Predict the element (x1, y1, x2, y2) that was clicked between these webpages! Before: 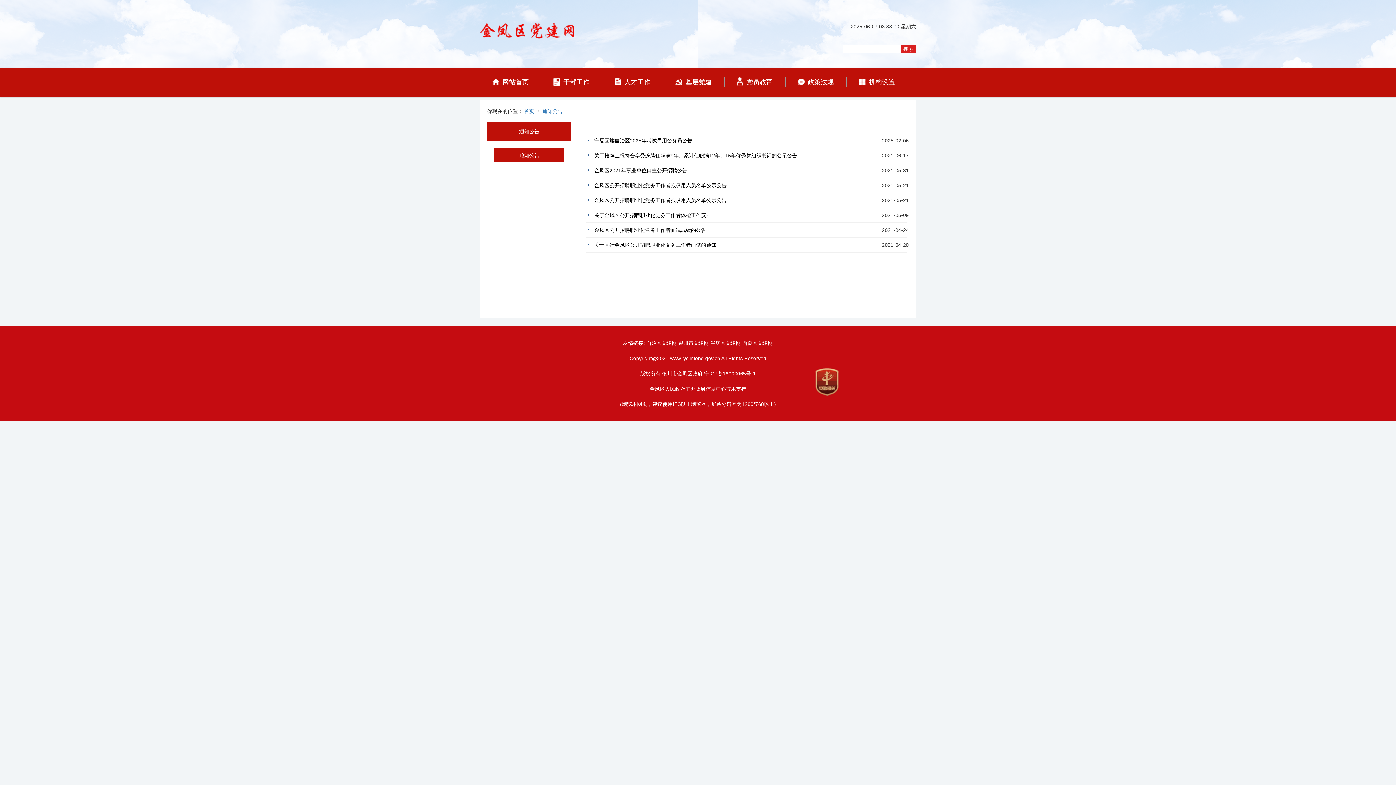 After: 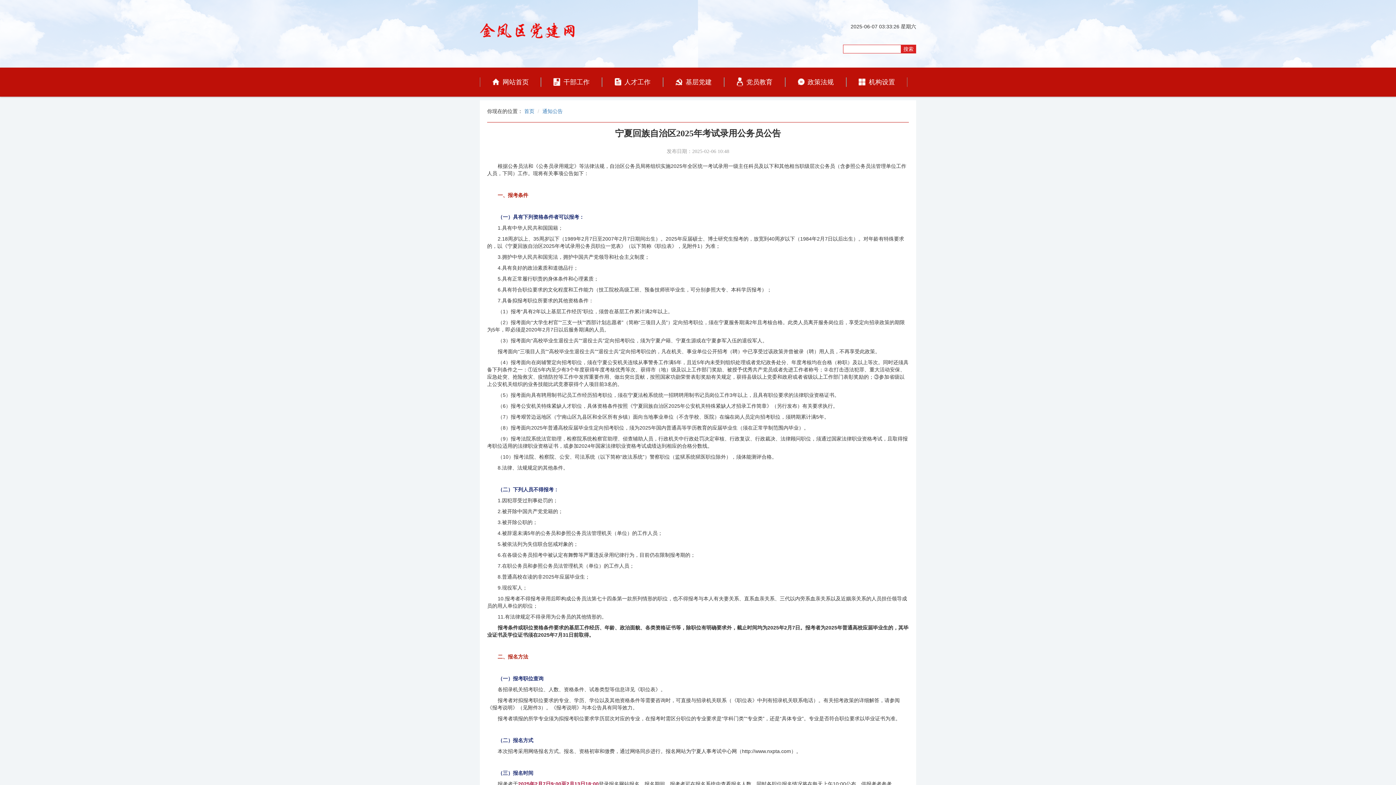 Action: bbox: (594, 137, 692, 143) label: 宁夏回族自治区2025年考试录用公务员公告